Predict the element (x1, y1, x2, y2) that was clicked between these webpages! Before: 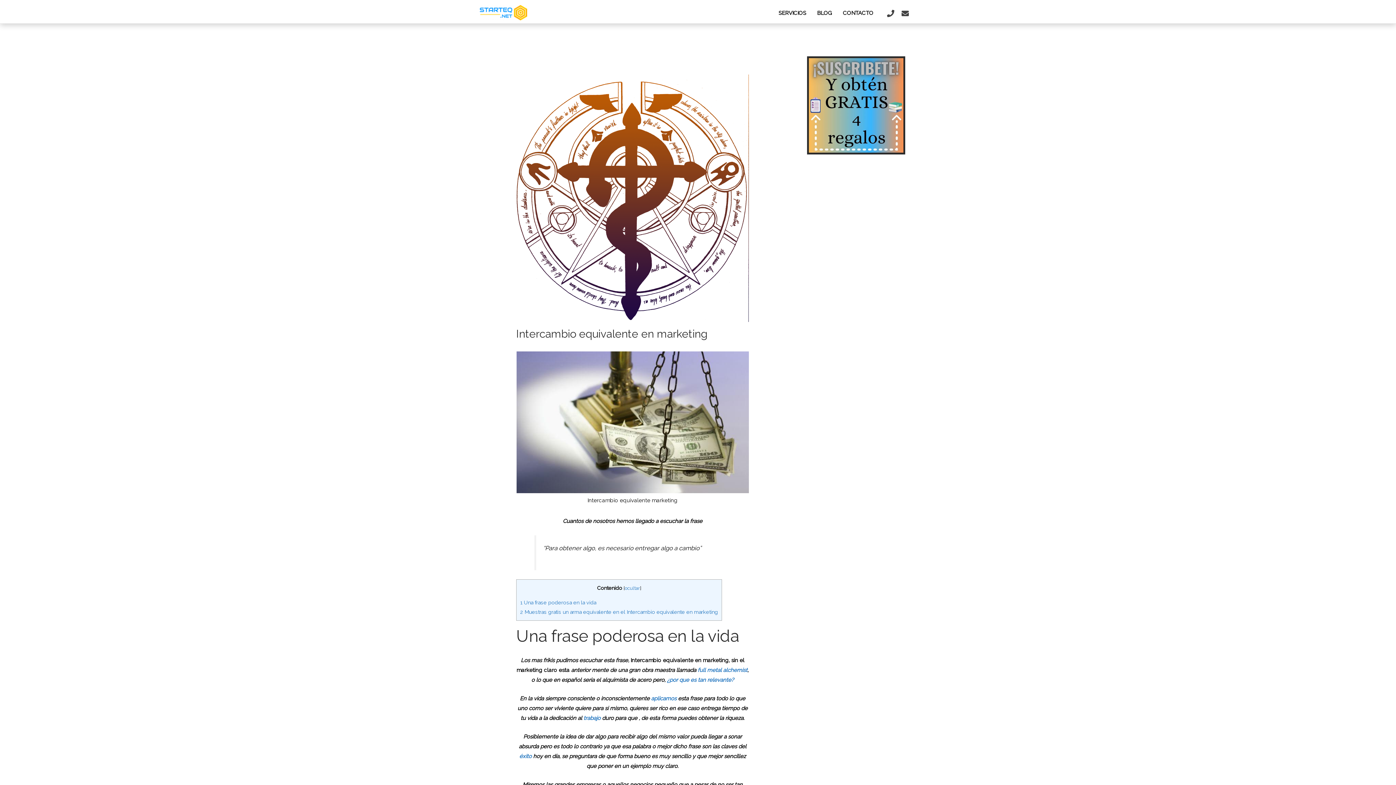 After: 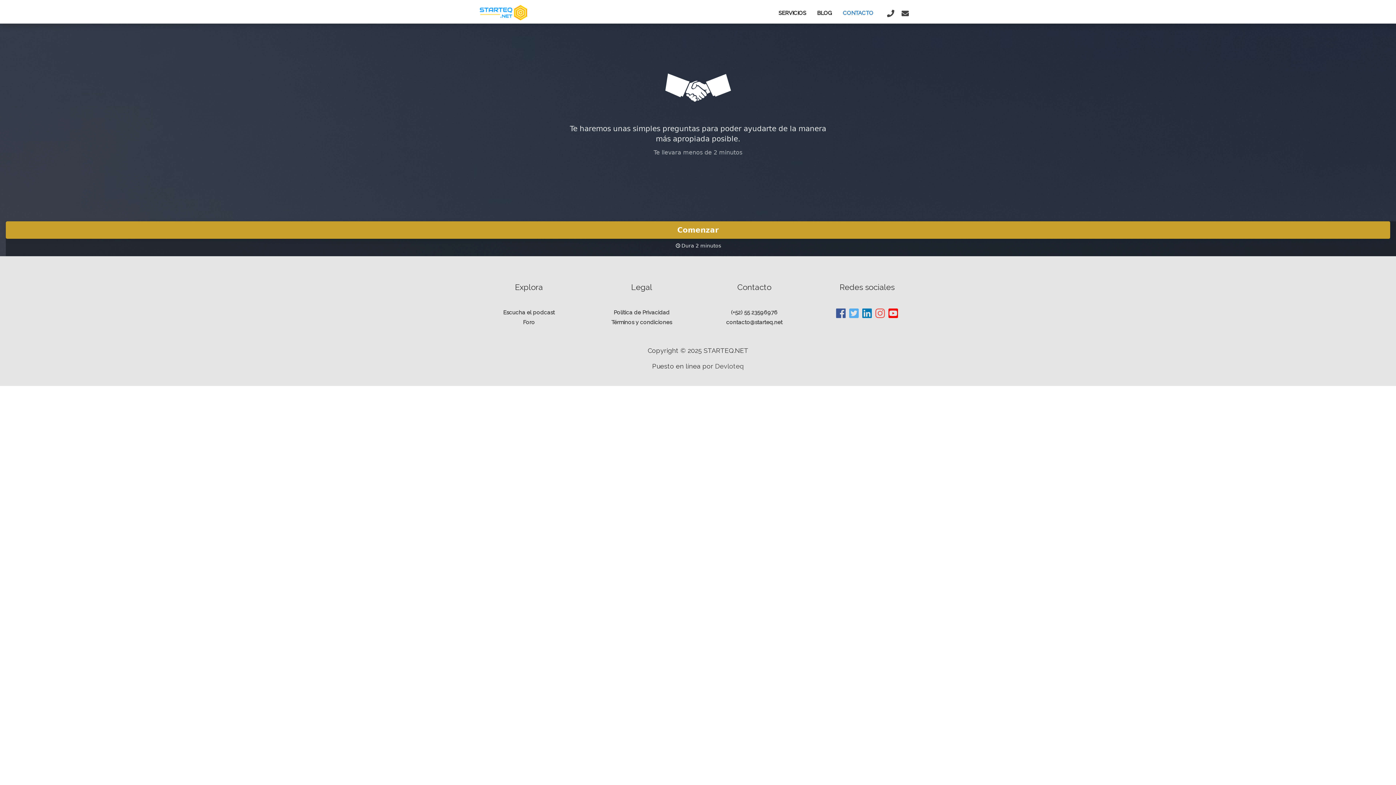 Action: bbox: (837, 2, 879, 23) label: CONTACTO